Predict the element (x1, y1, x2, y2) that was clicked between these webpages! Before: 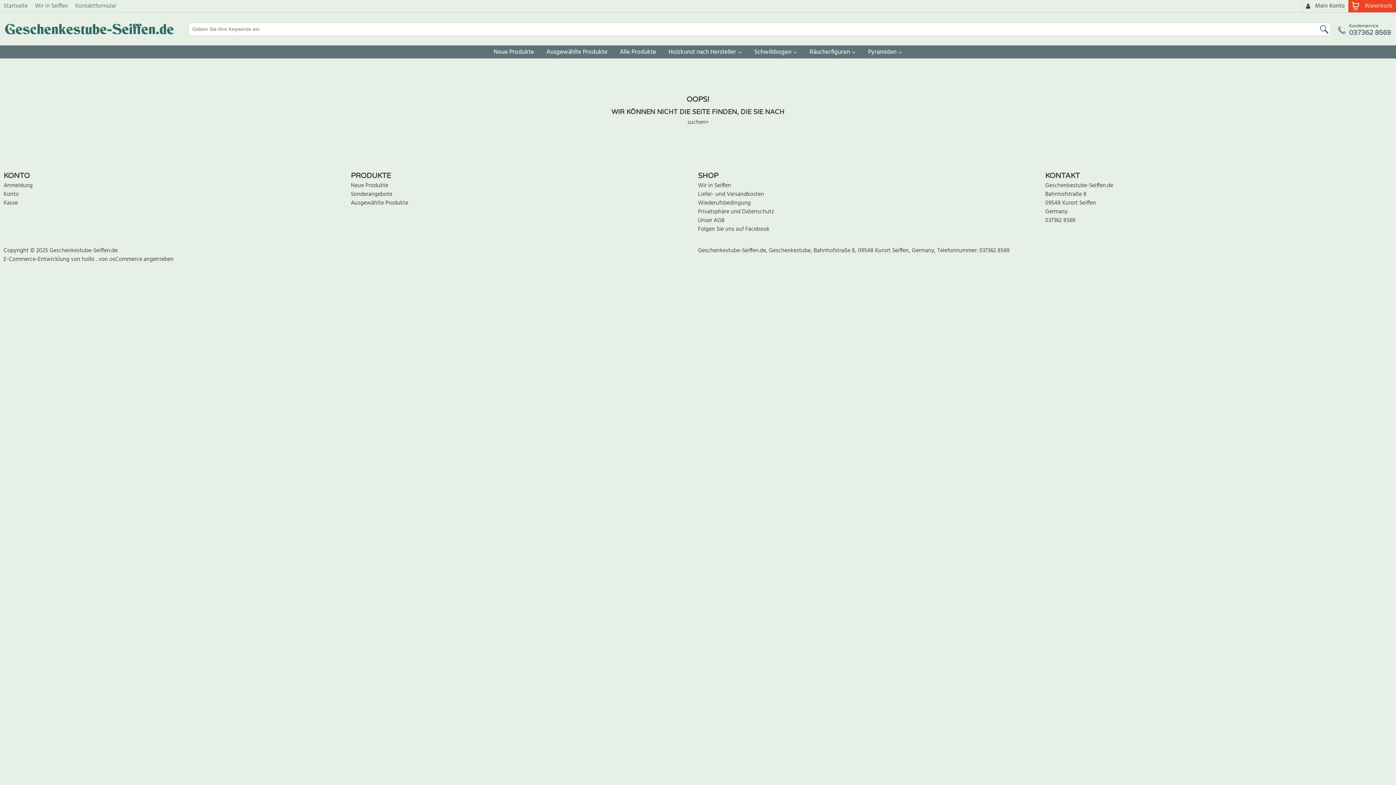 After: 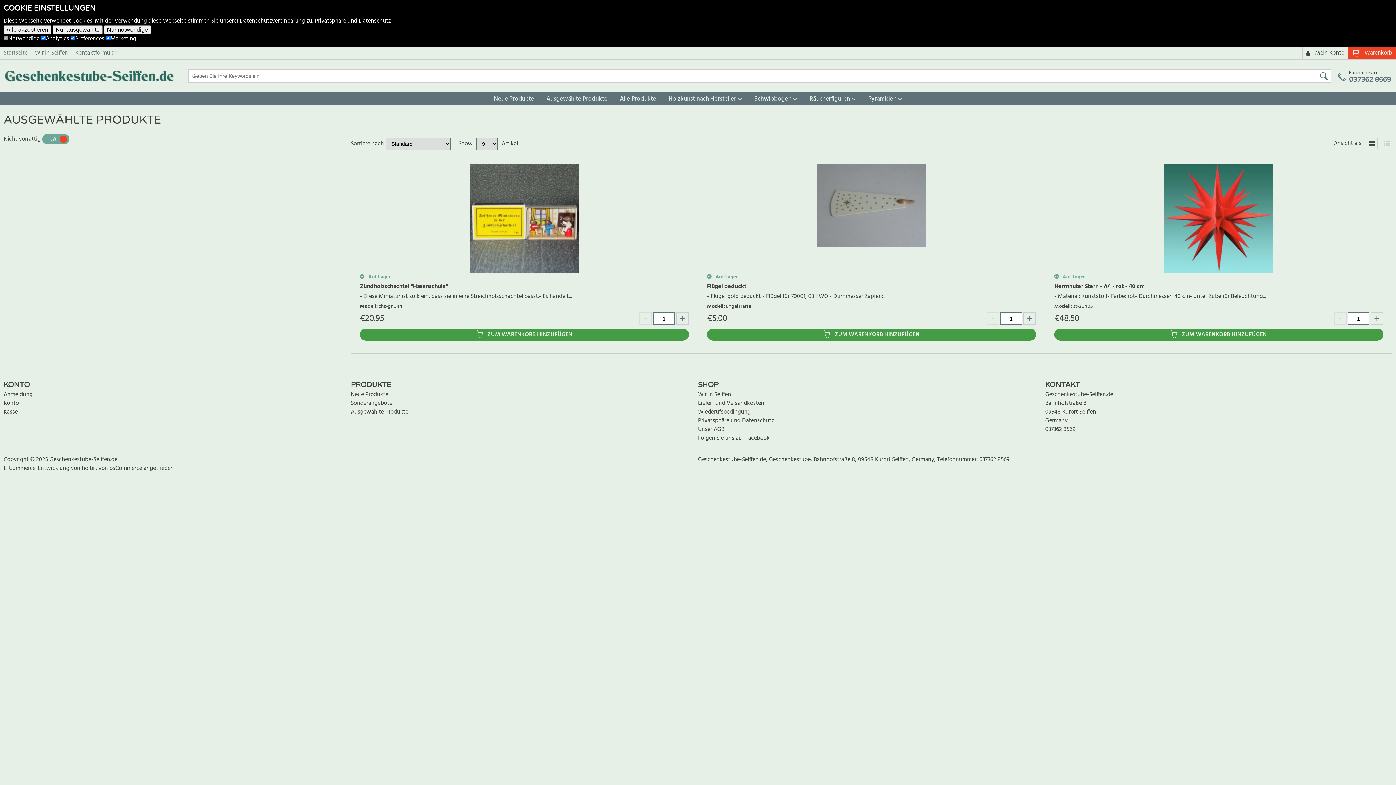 Action: label: Ausgewählte Produkte bbox: (350, 198, 408, 208)